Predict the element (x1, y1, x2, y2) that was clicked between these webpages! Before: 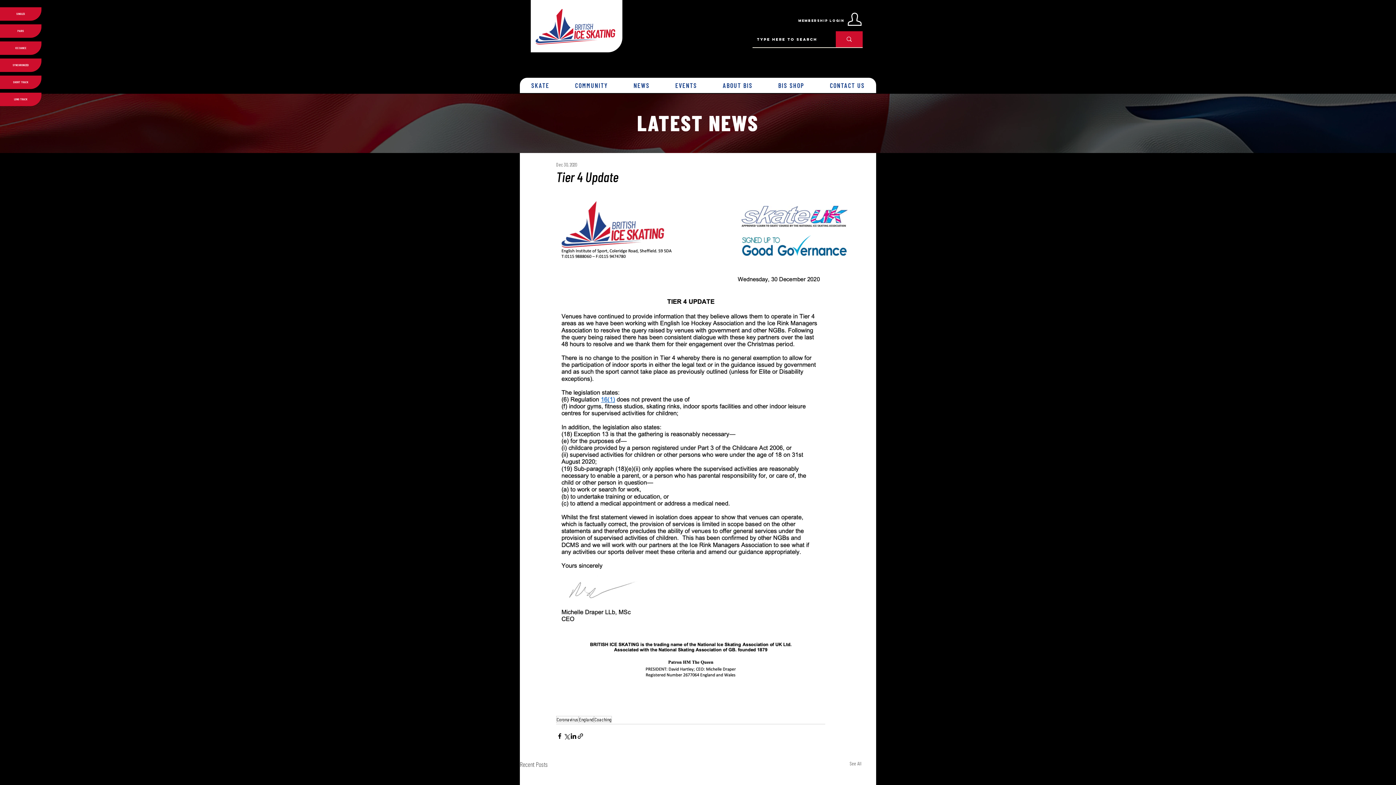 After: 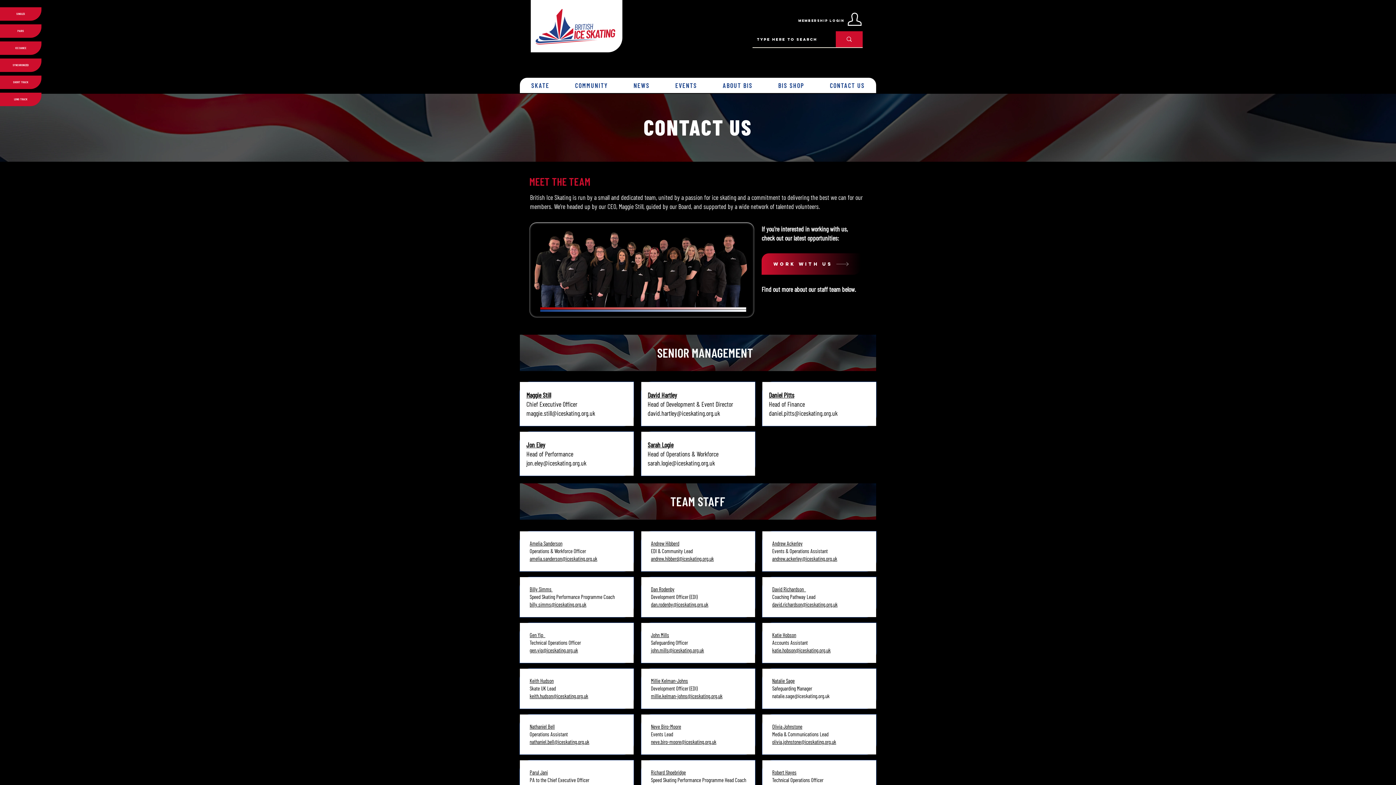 Action: label: CONTACT US bbox: (818, 77, 876, 93)